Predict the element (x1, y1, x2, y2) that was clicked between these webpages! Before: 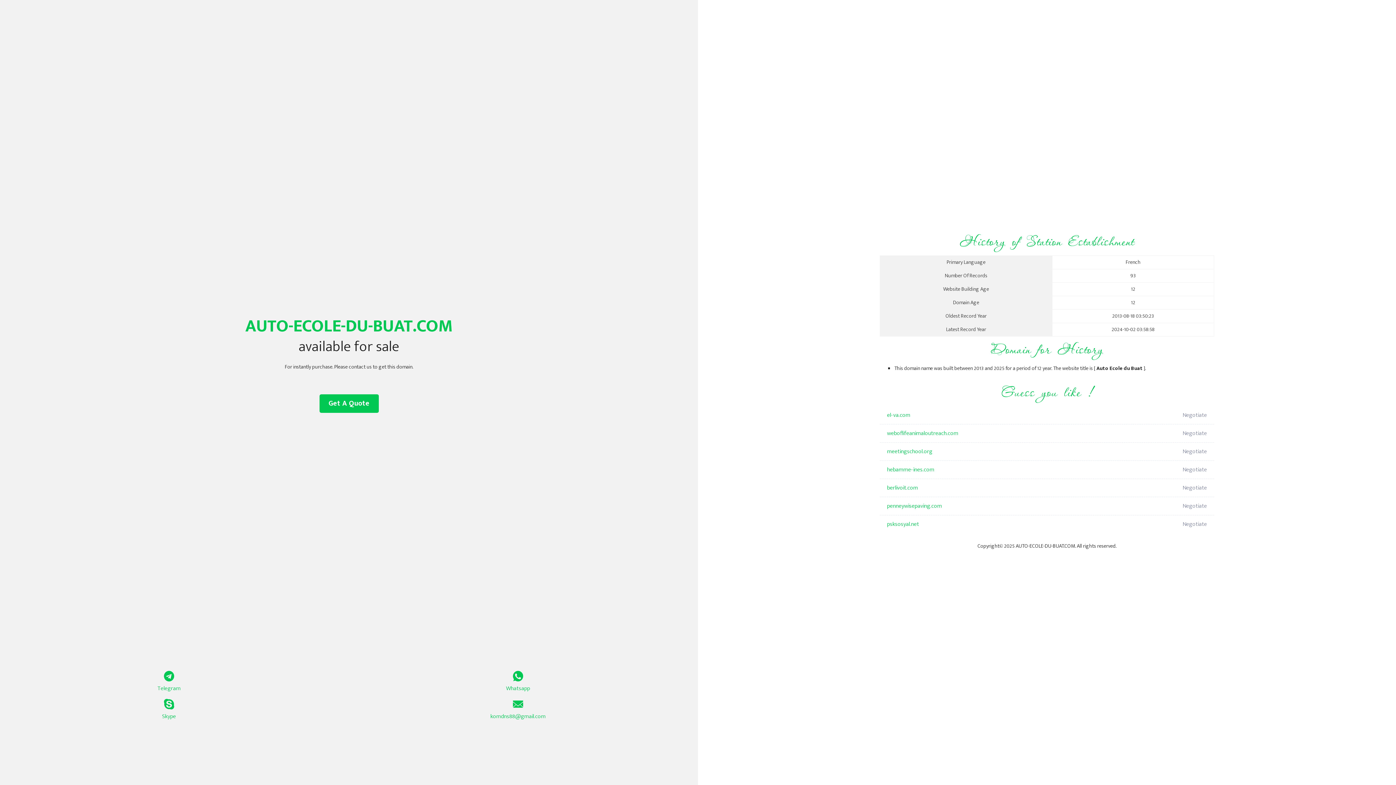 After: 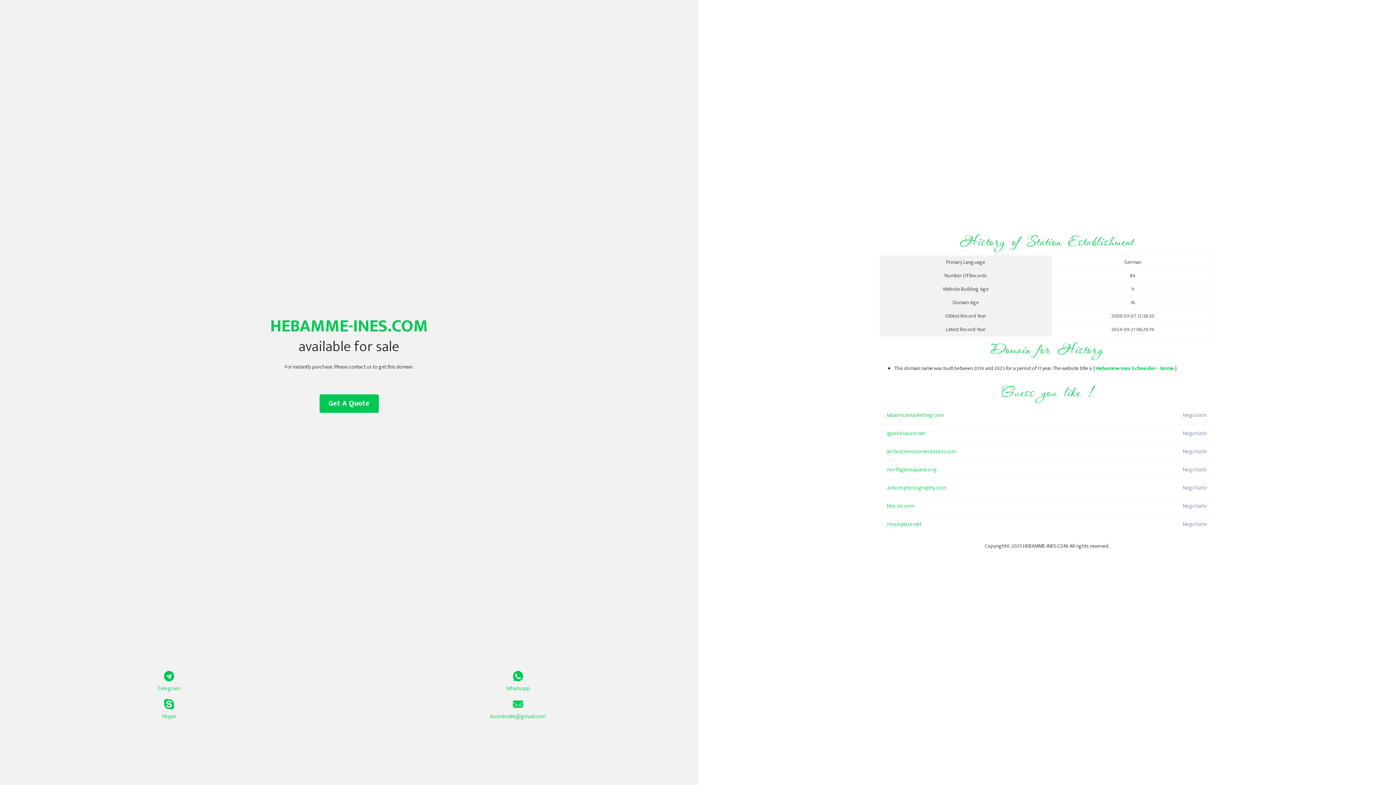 Action: bbox: (887, 461, 1098, 479) label: hebamme-ines.com